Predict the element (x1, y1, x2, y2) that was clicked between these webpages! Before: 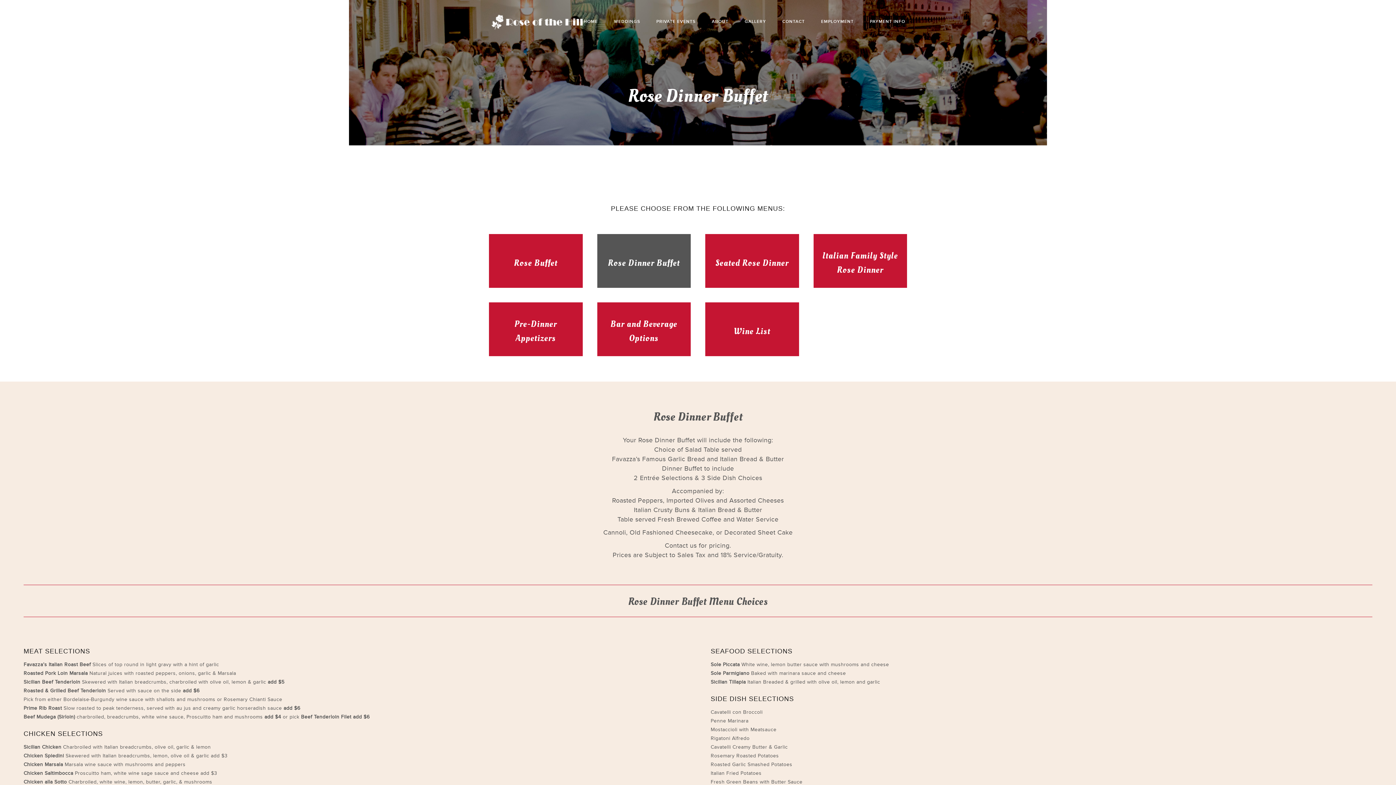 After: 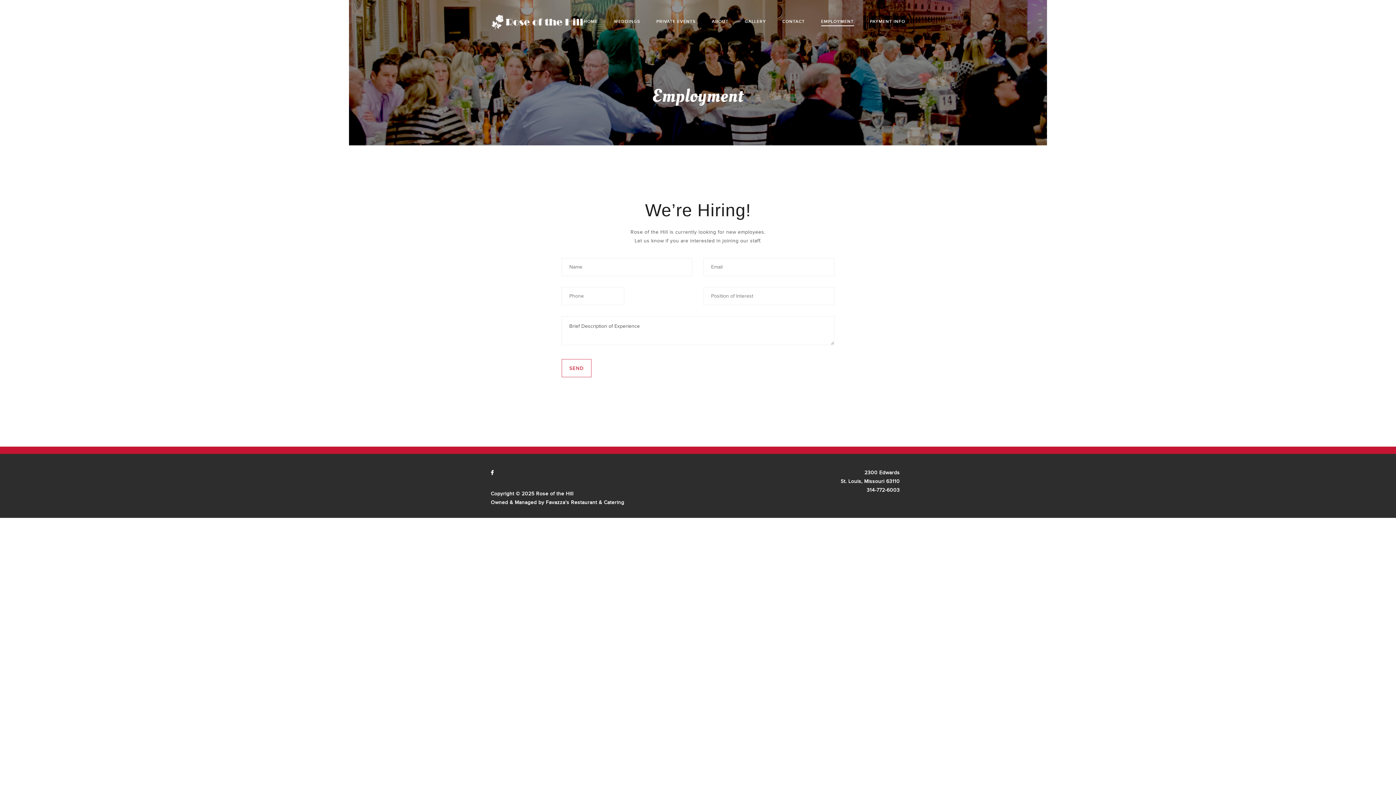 Action: bbox: (821, 18, 854, 24) label: EMPLOYMENT